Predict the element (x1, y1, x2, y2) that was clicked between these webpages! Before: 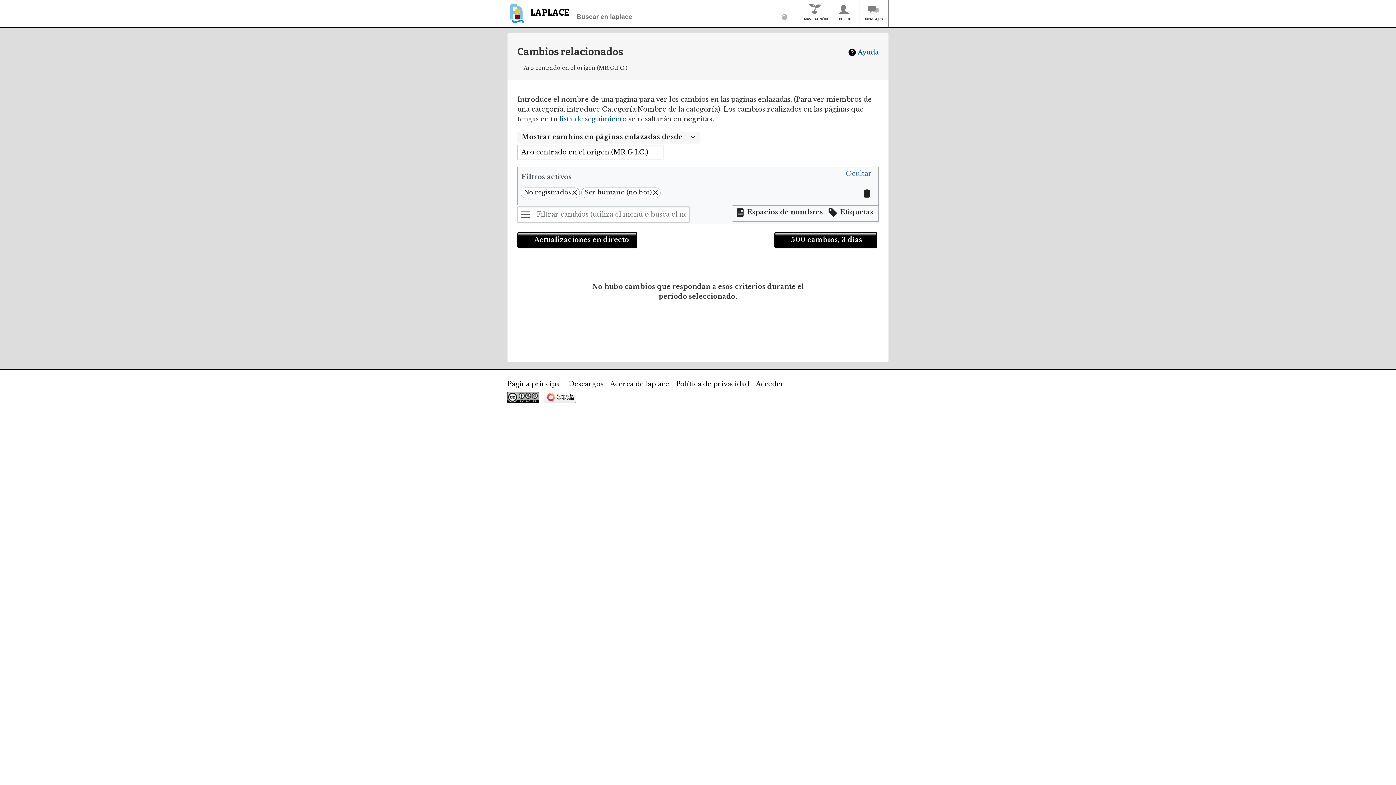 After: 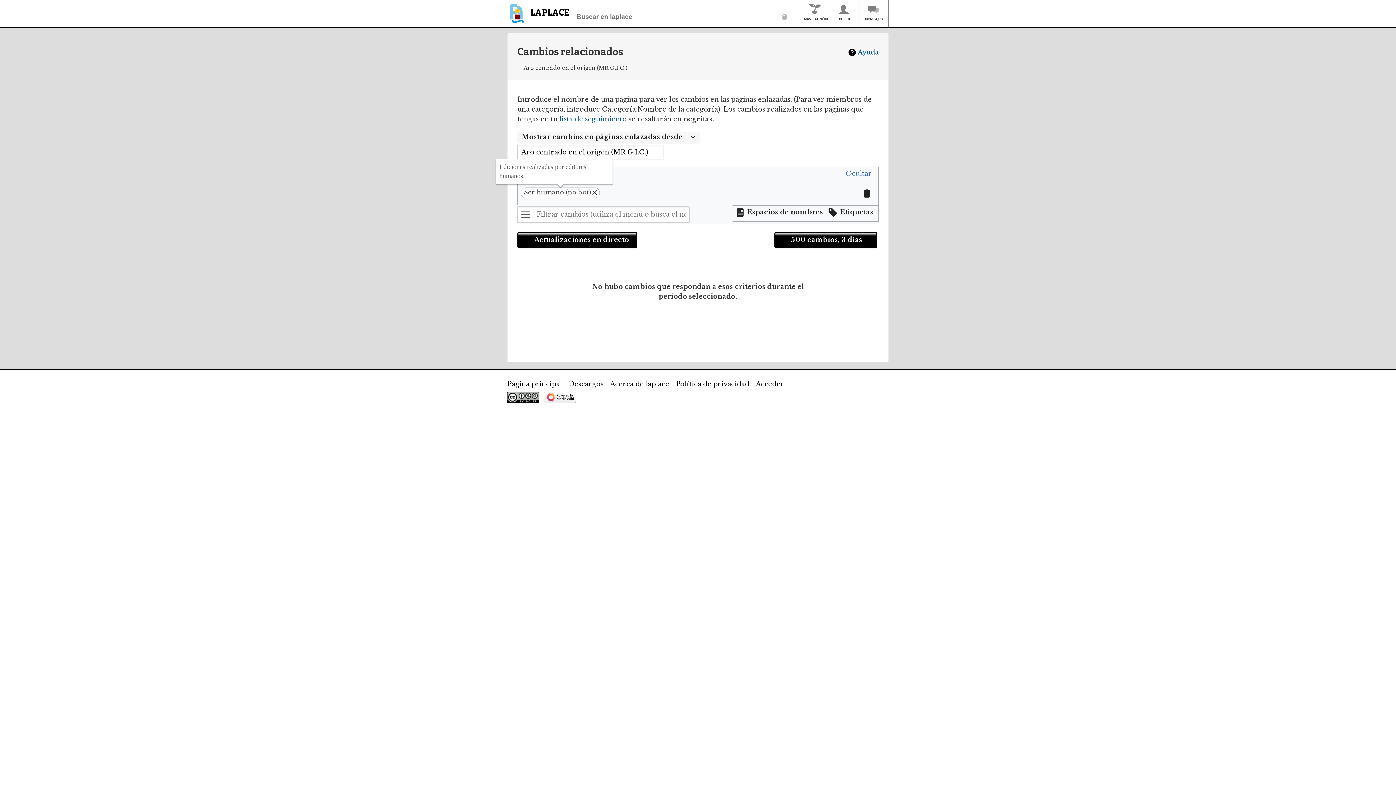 Action: bbox: (570, 188, 579, 197)